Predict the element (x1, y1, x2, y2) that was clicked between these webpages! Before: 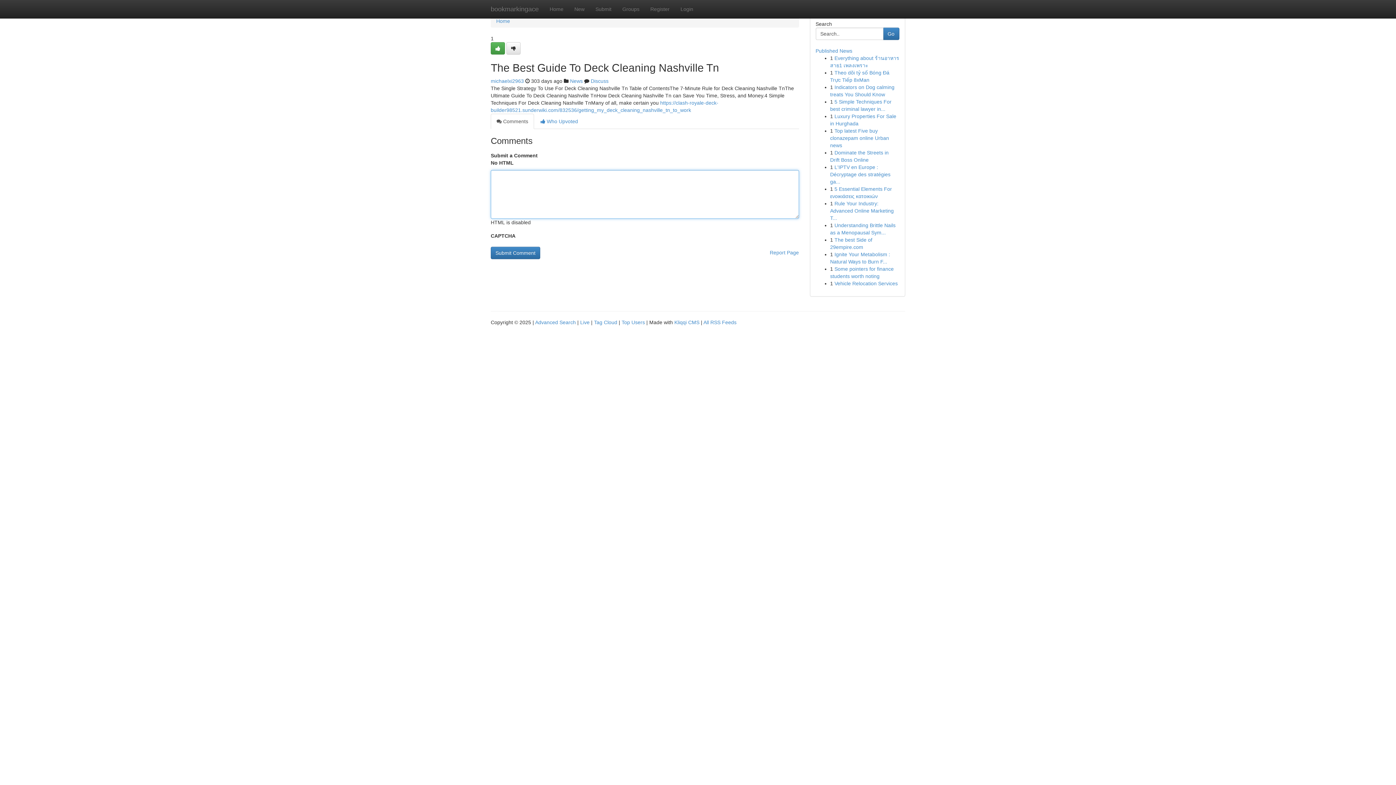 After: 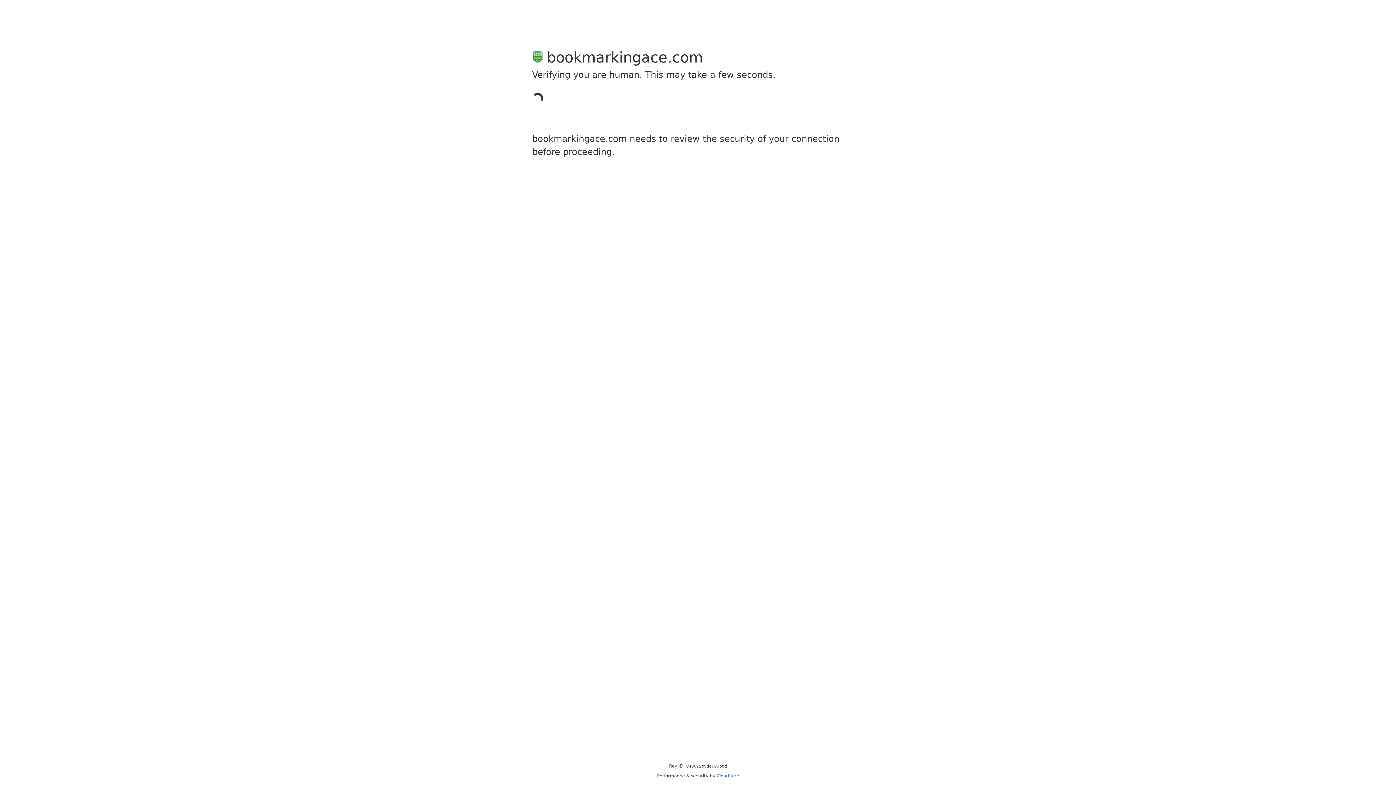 Action: bbox: (645, 0, 675, 18) label: Register